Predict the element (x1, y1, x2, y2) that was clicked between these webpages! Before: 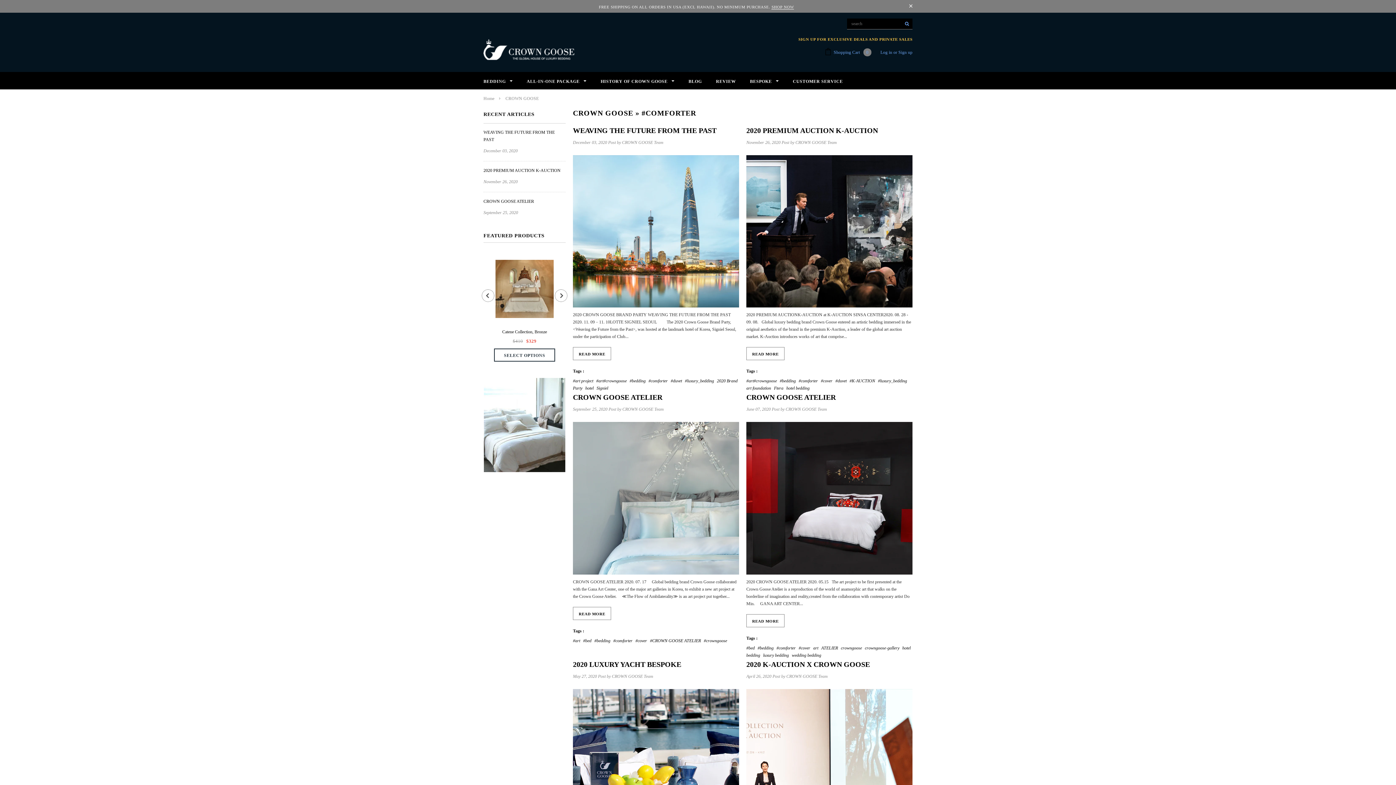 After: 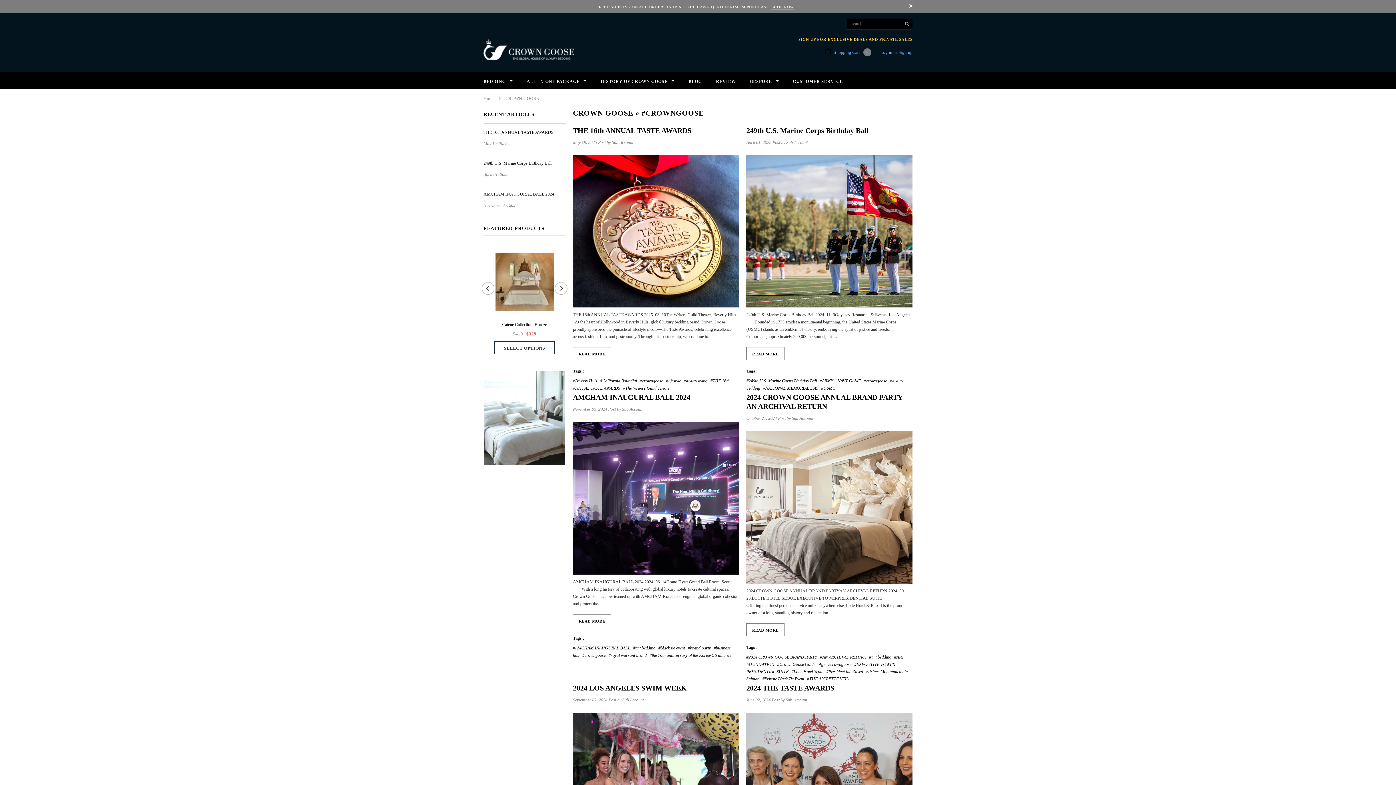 Action: label: #crowngoose bbox: (704, 638, 727, 643)